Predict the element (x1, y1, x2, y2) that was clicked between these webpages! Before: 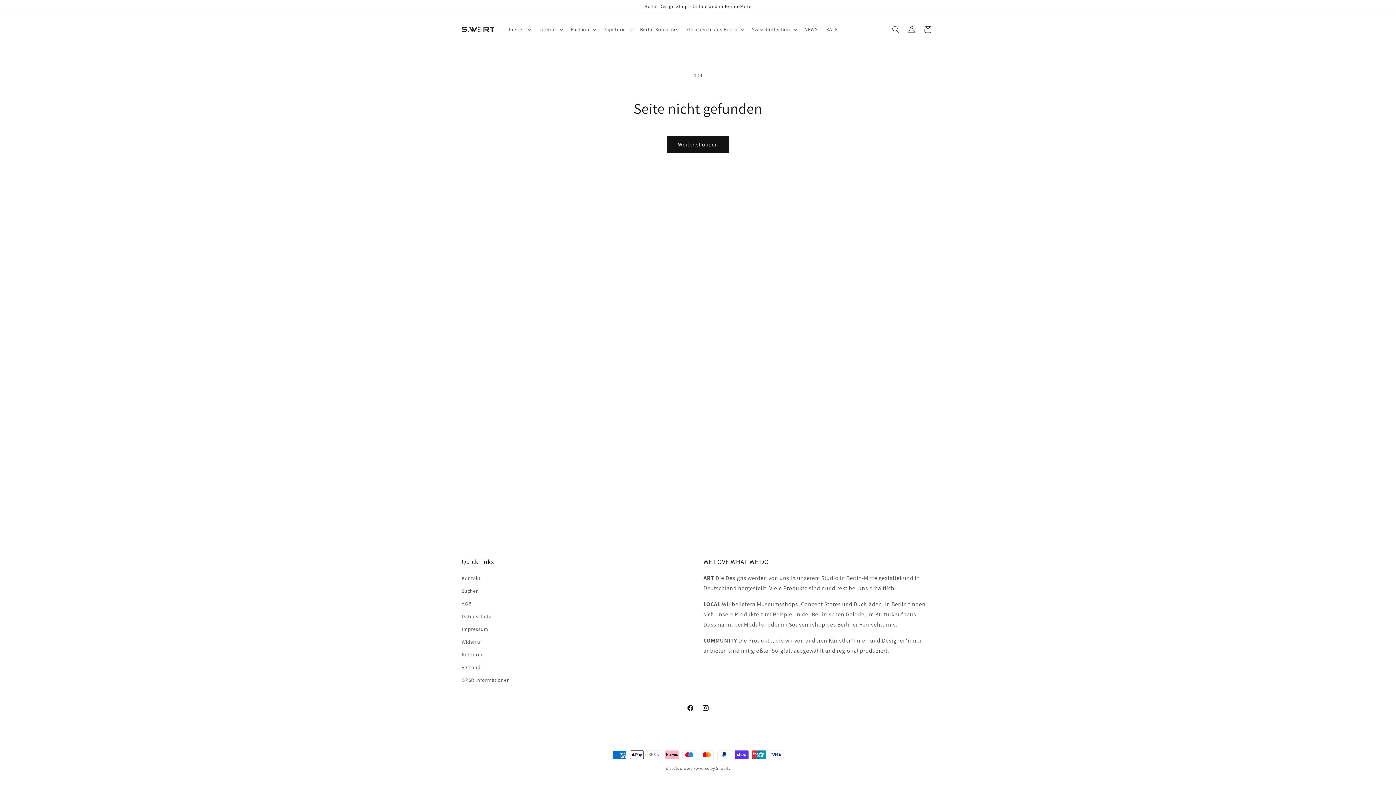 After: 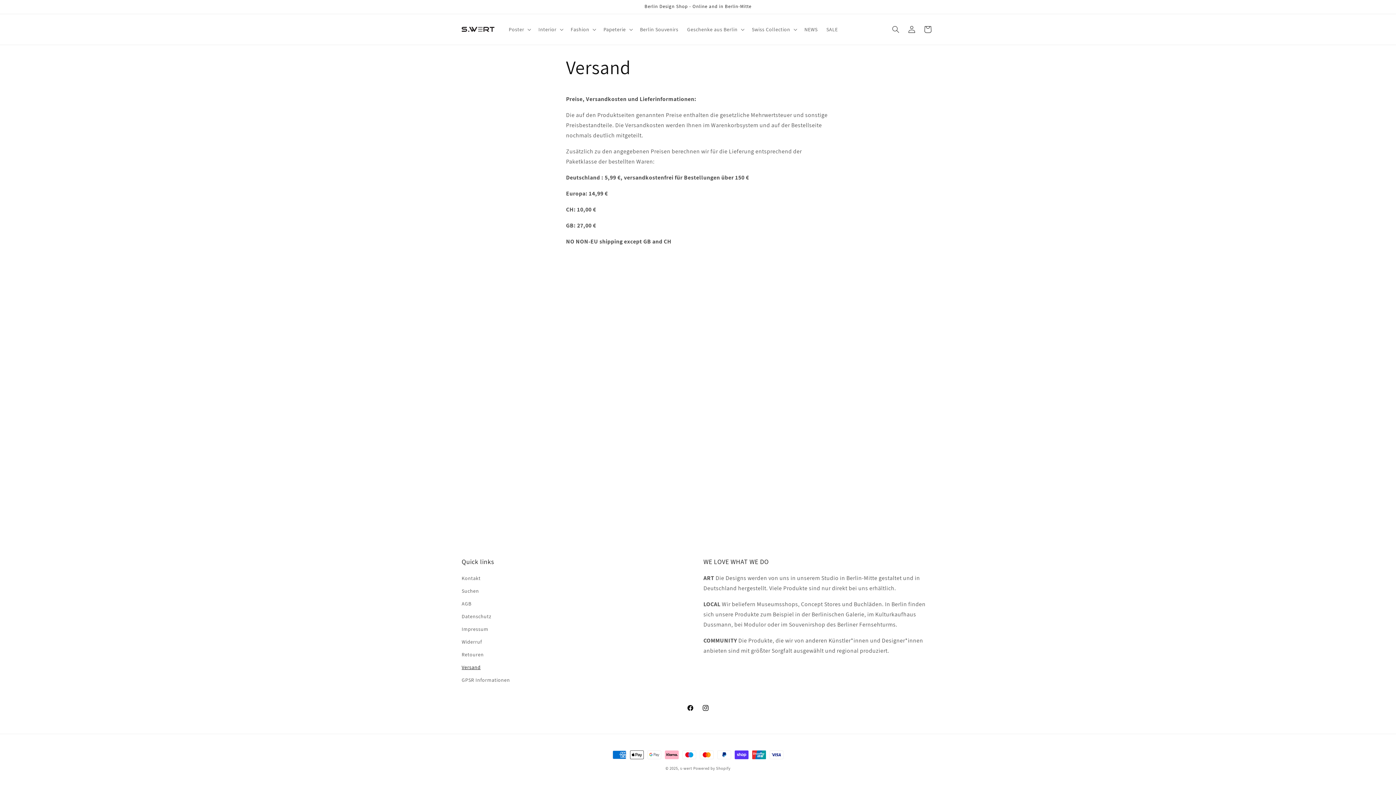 Action: bbox: (461, 661, 480, 674) label: Versand